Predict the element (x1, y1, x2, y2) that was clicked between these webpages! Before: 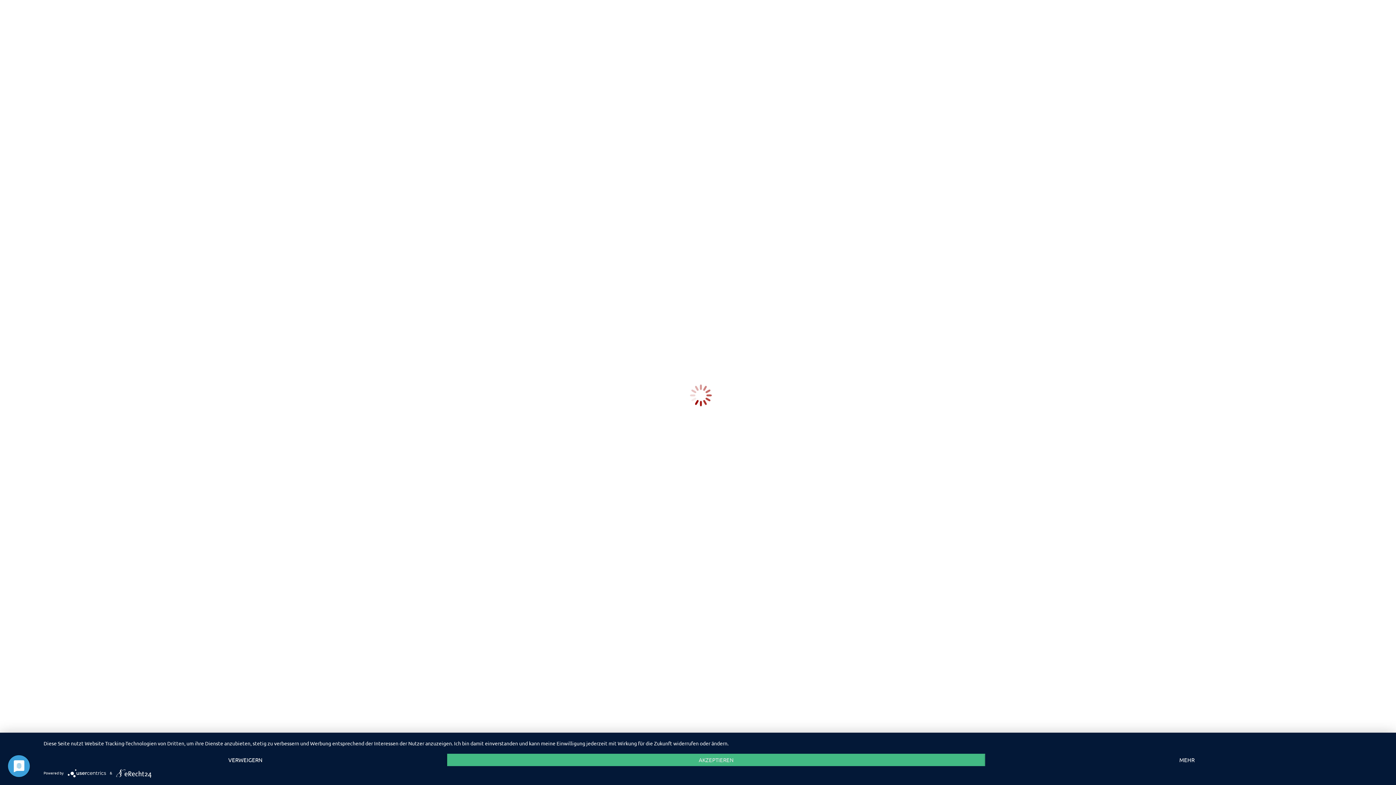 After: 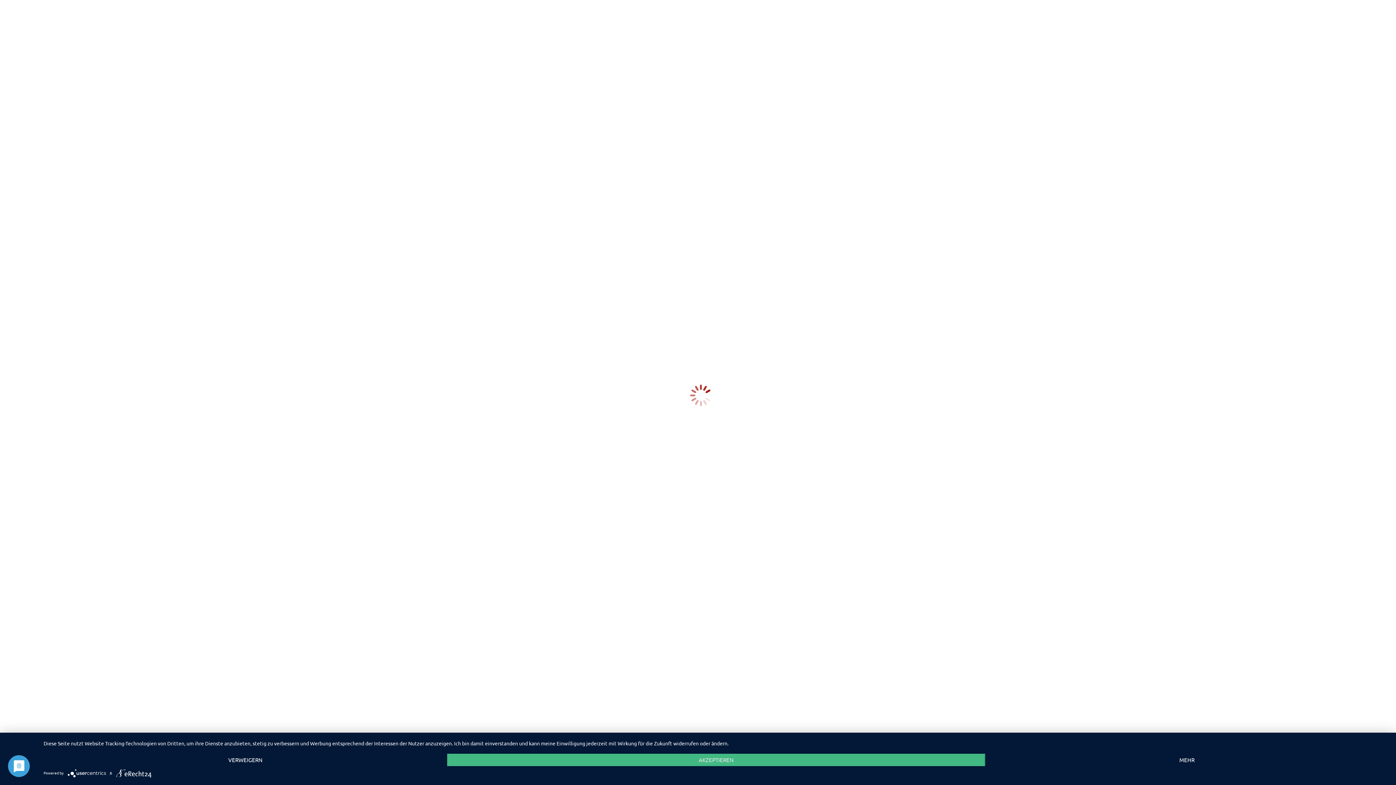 Action: bbox: (67, 770, 109, 775) label:  